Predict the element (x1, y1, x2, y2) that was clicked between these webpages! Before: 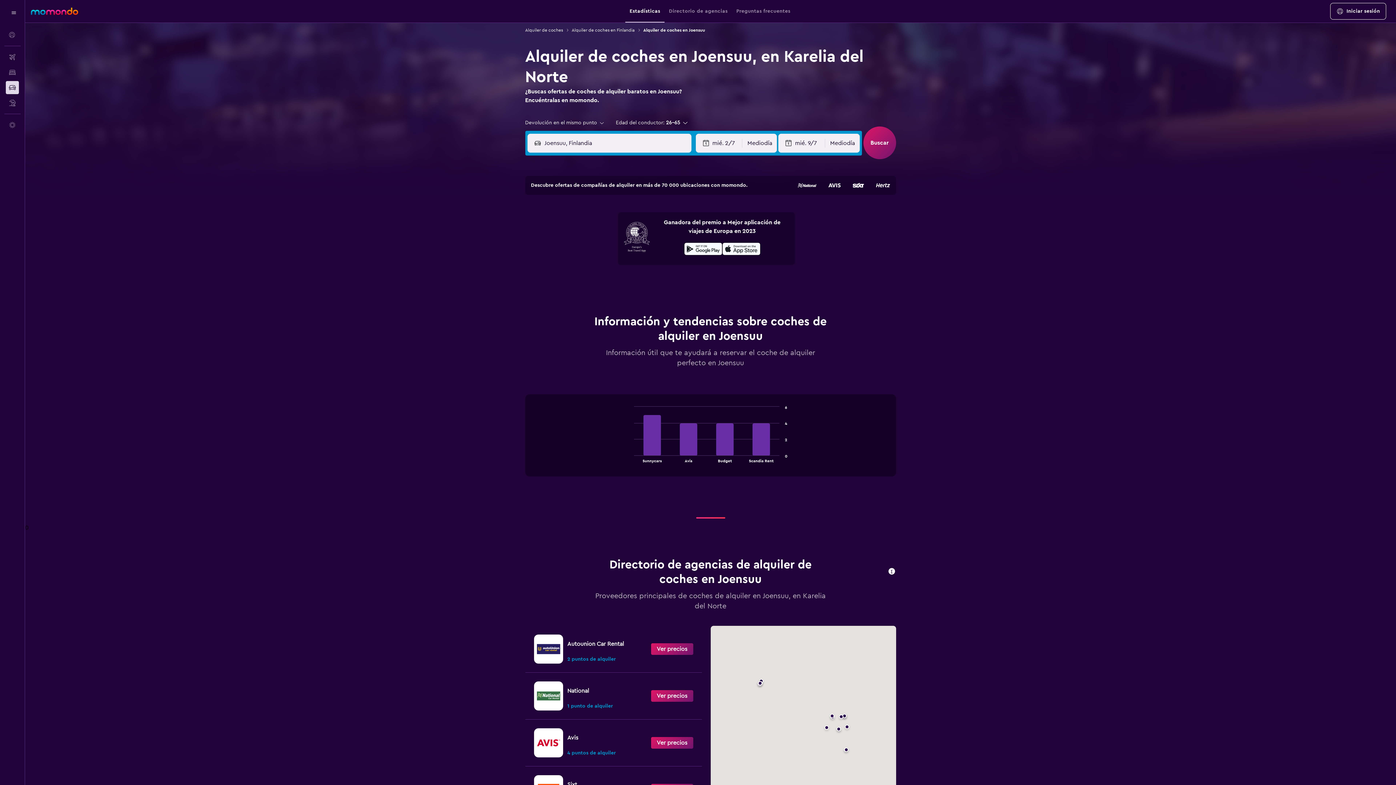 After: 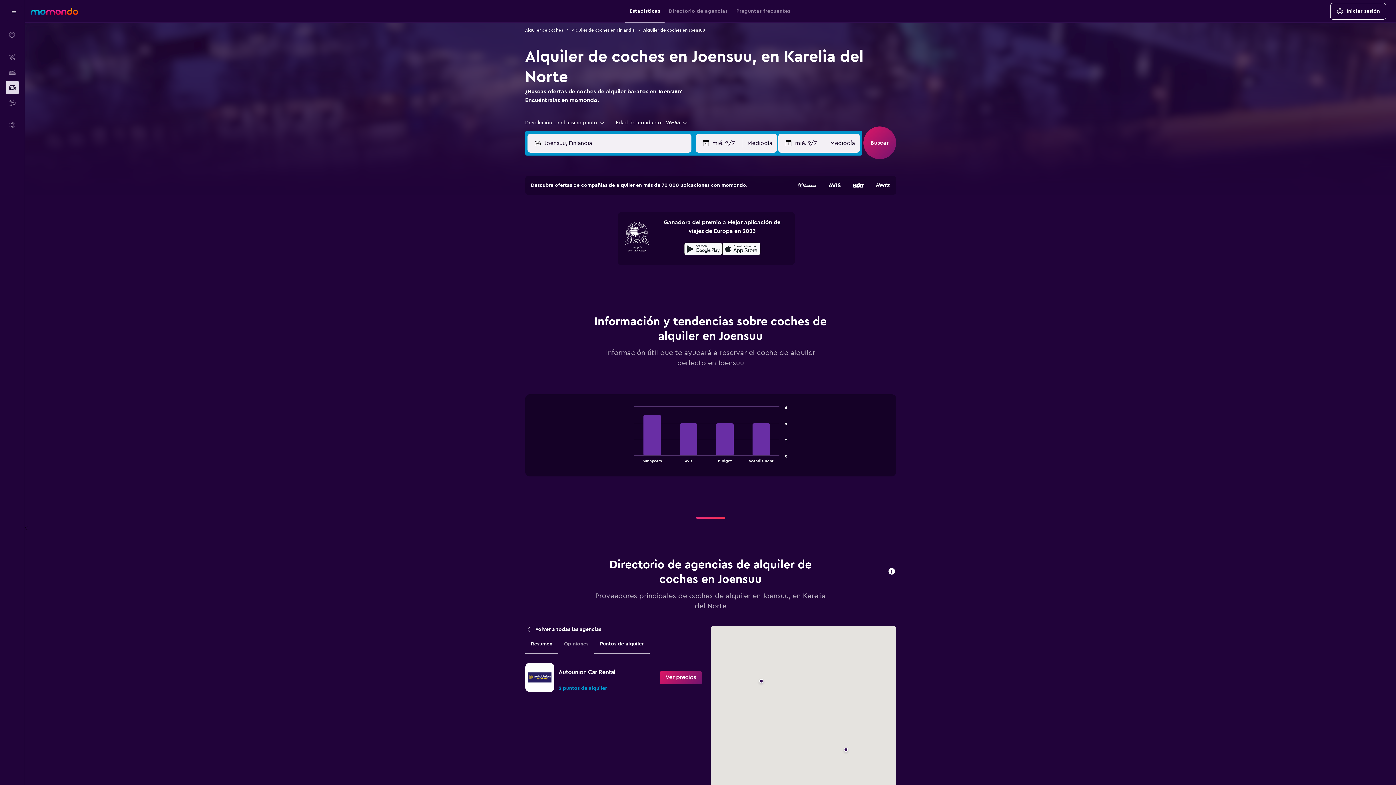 Action: label: Autounion Car Rental

2 puntos de alquiler
Ver precios bbox: (529, 630, 697, 668)